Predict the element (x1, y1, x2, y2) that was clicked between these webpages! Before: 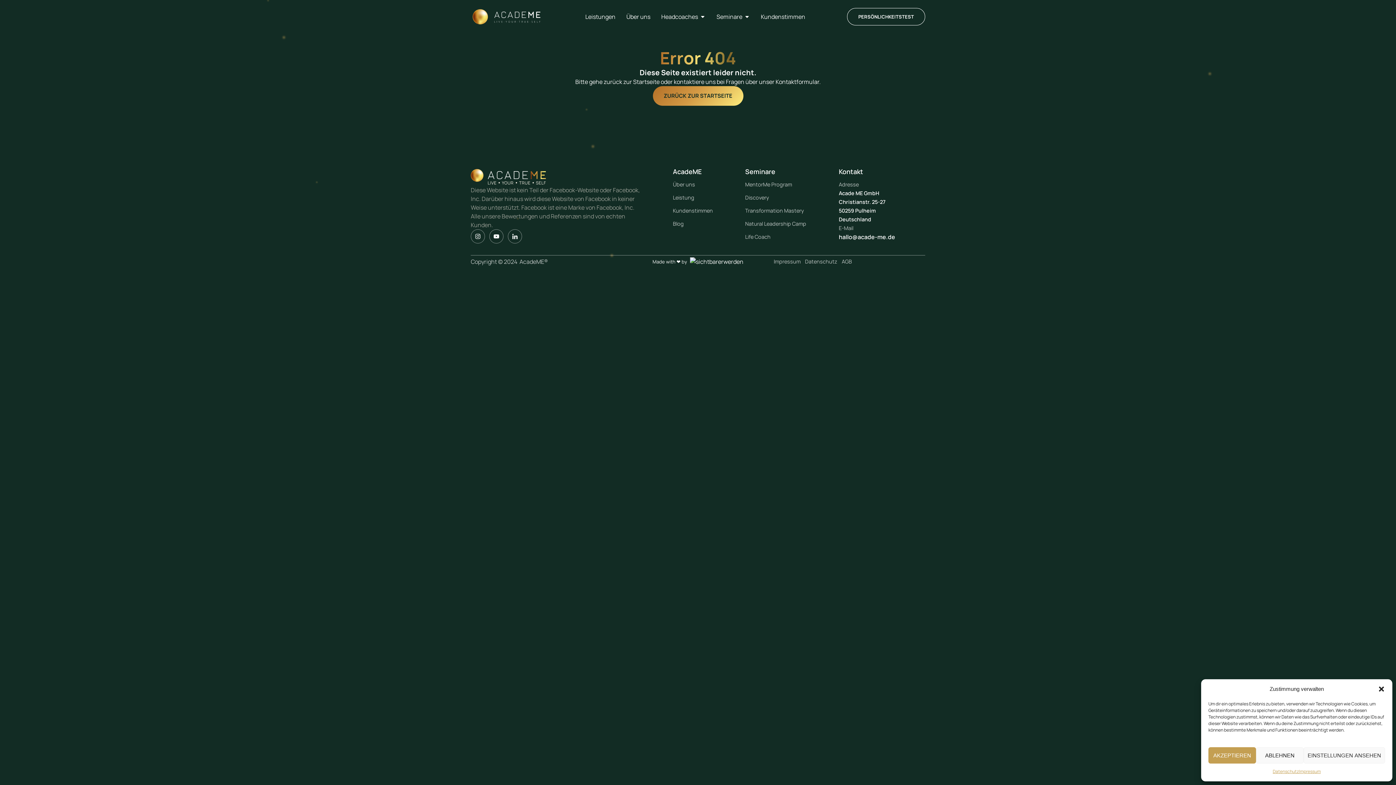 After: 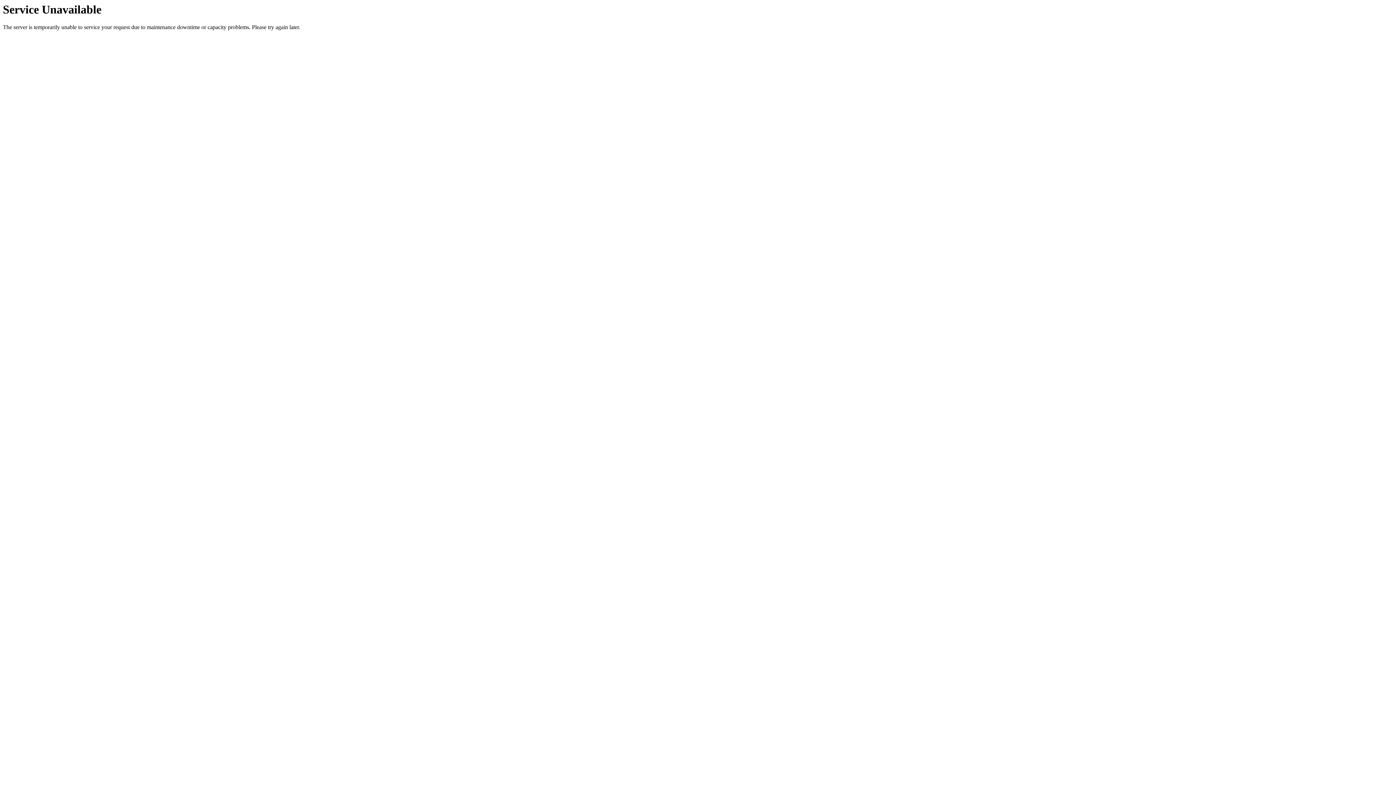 Action: bbox: (626, 12, 650, 21) label: Über uns